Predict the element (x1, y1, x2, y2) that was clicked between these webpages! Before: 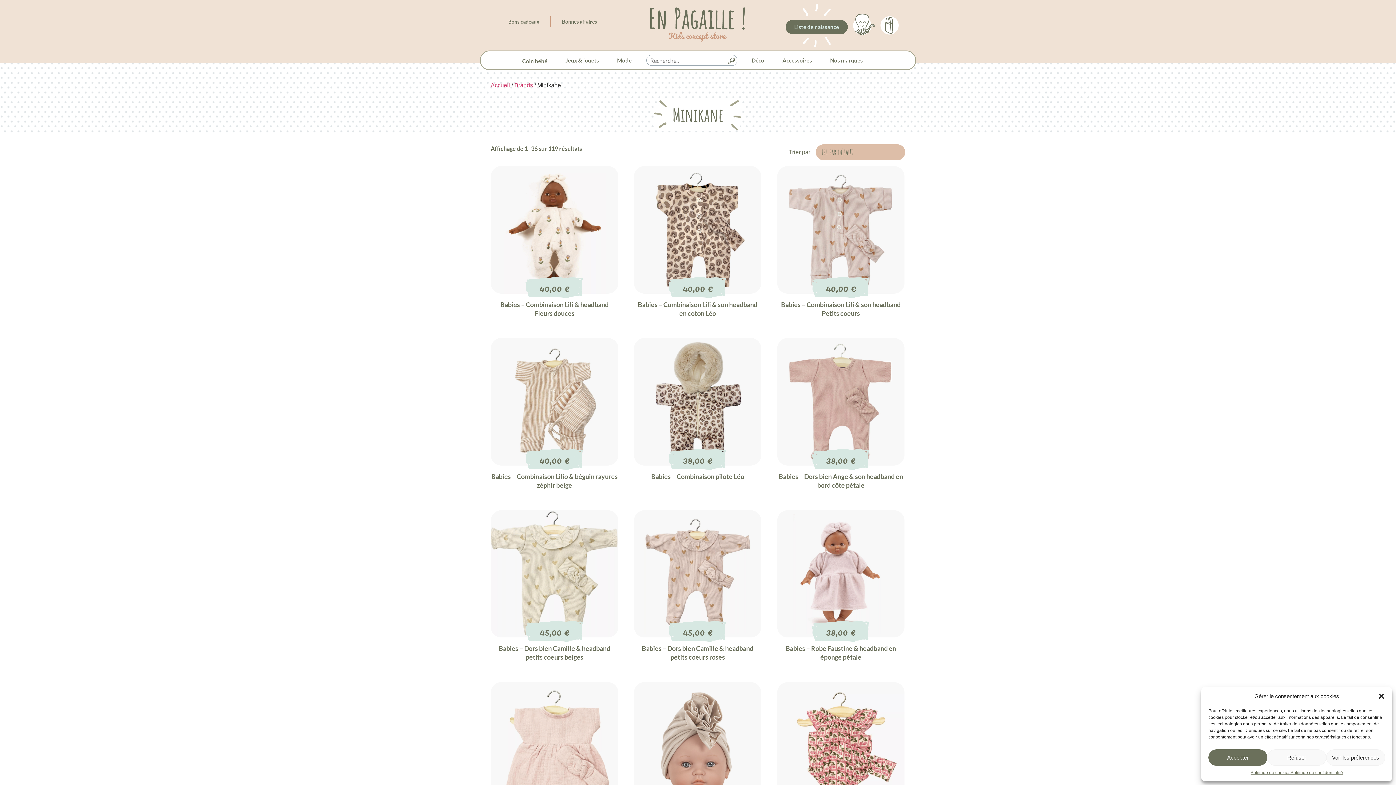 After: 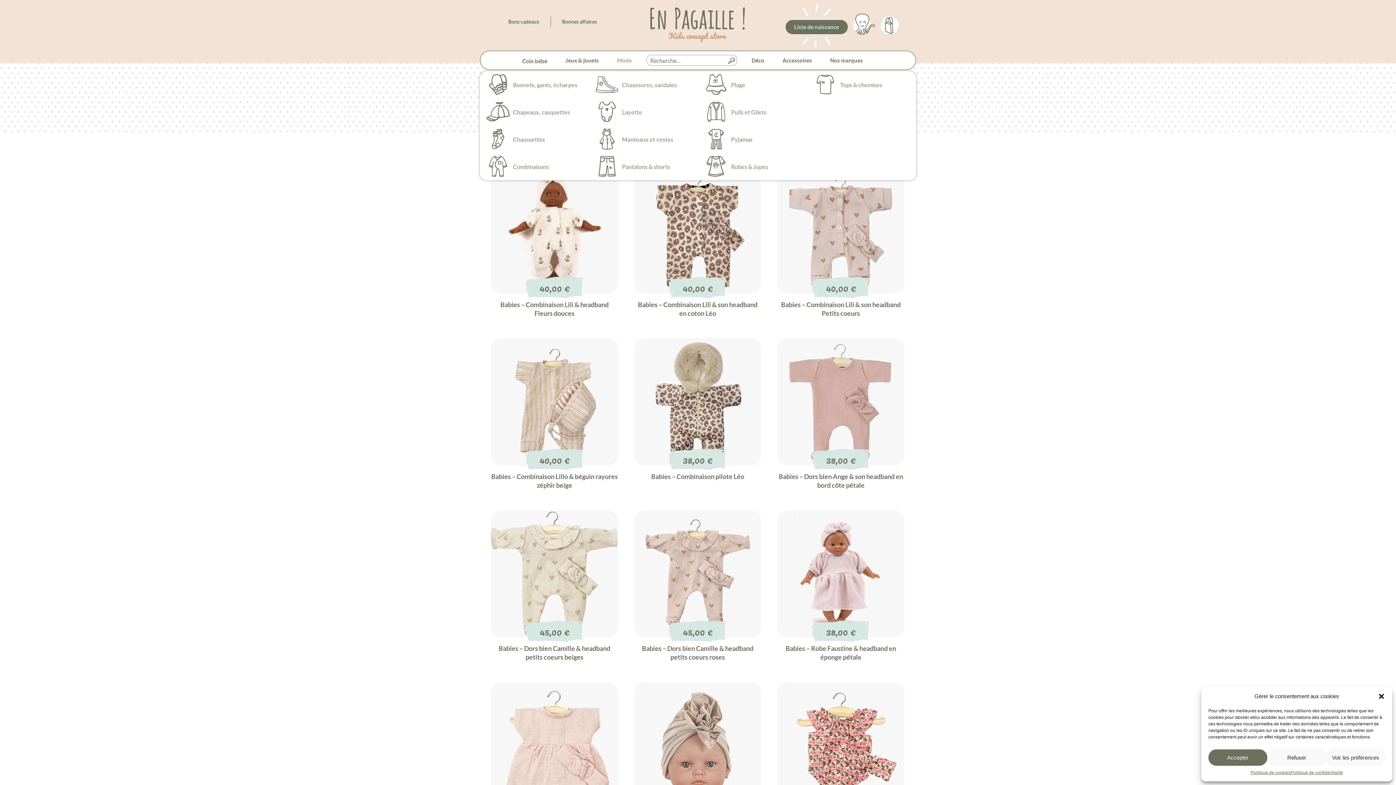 Action: label: Mode bbox: (613, 56, 635, 64)